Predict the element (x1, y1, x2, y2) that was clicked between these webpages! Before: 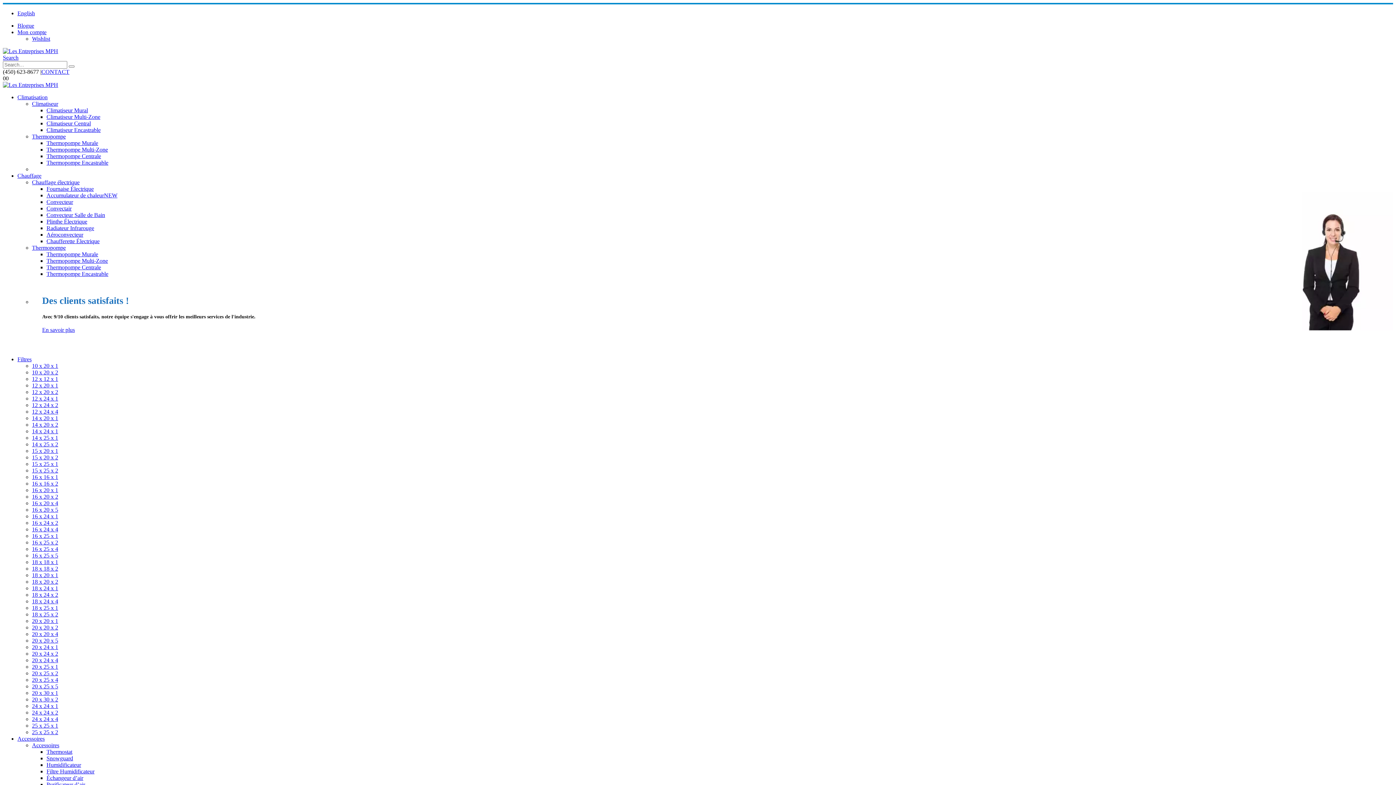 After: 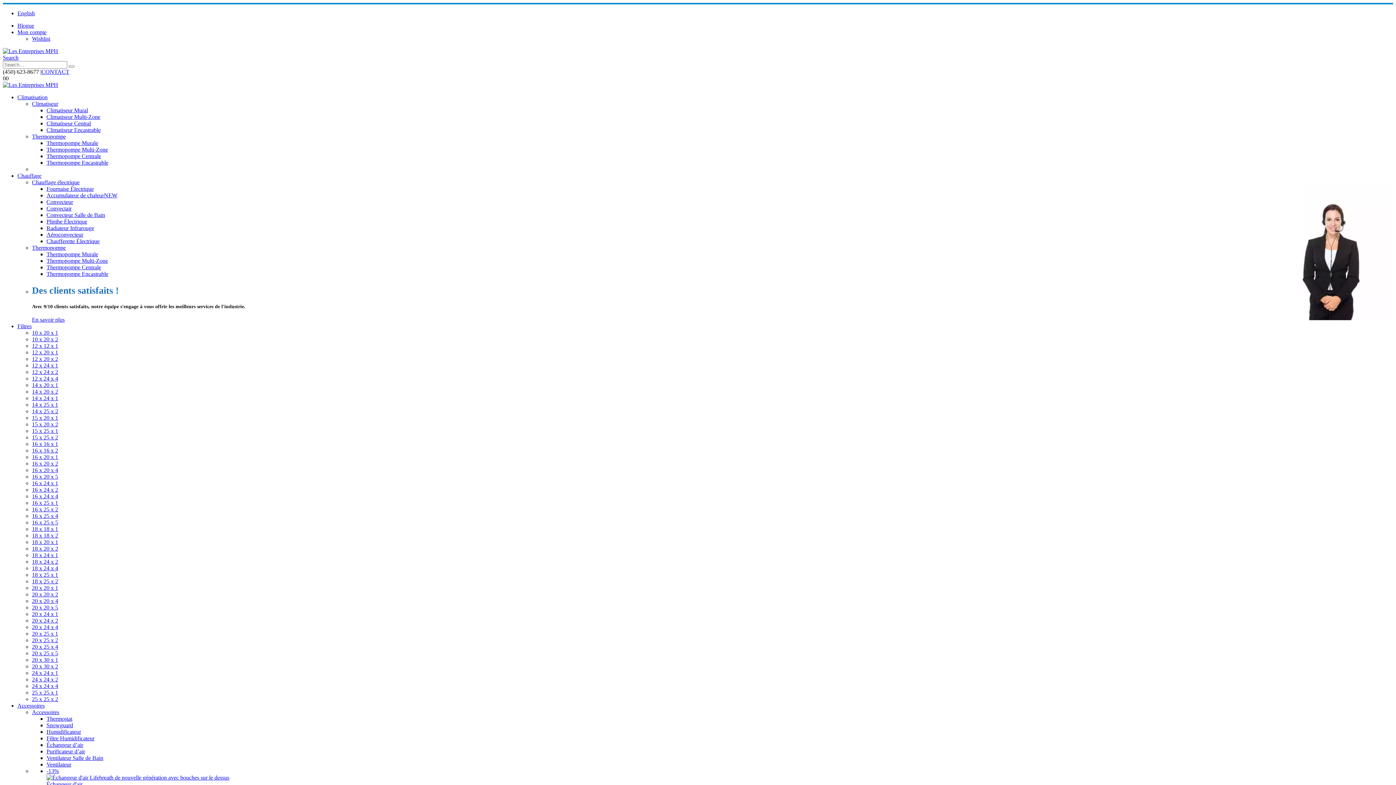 Action: bbox: (46, 140, 98, 146) label: Thermopompe Murale